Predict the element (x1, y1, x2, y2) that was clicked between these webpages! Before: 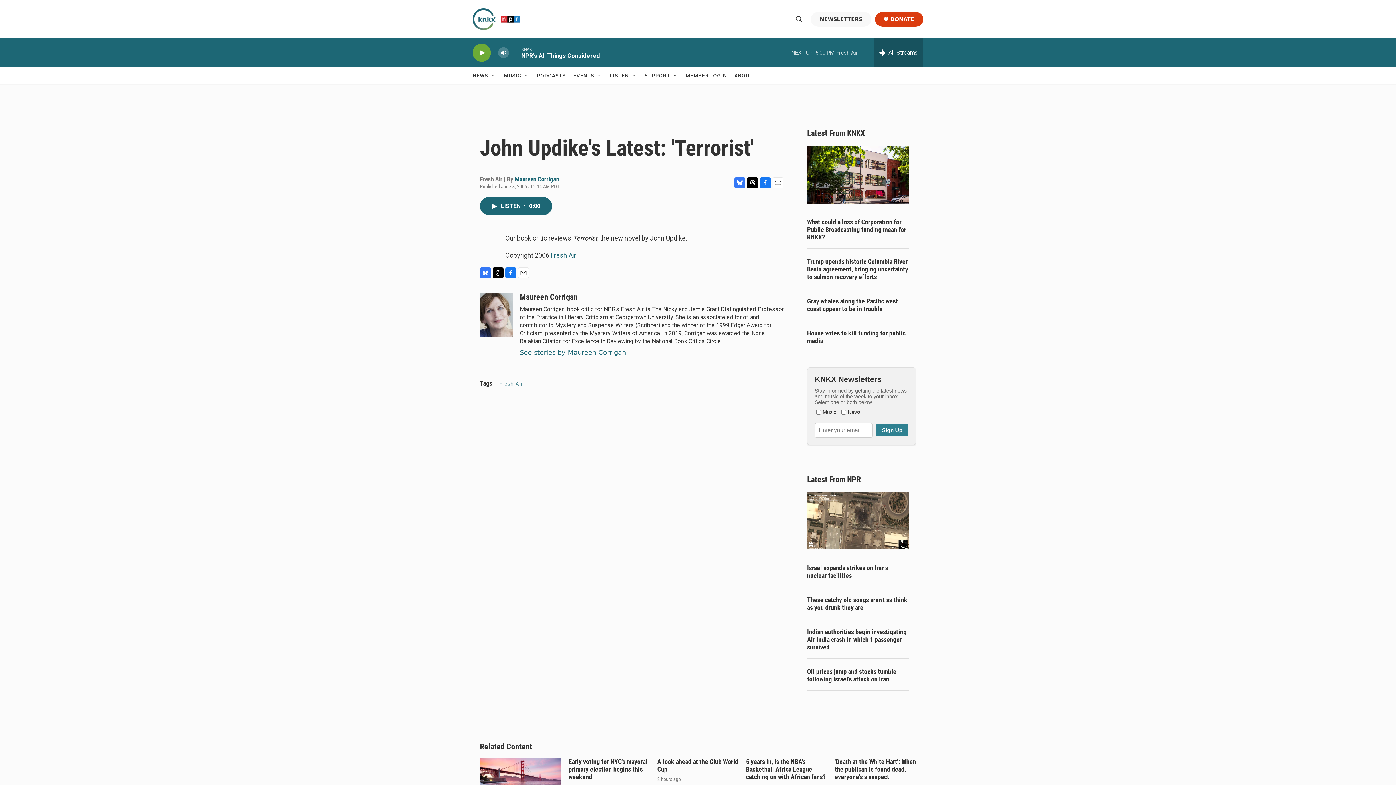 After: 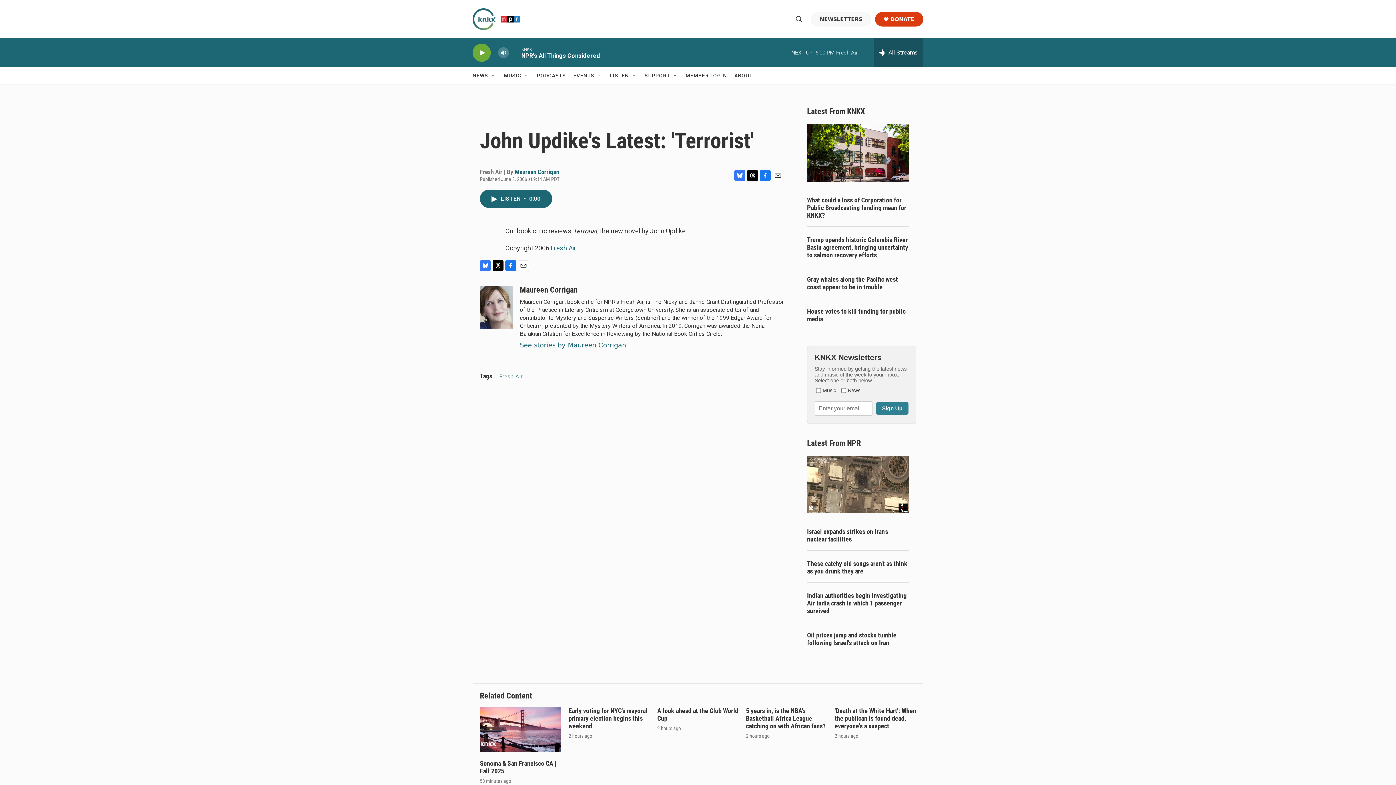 Action: label: Email bbox: (518, 293, 529, 304)